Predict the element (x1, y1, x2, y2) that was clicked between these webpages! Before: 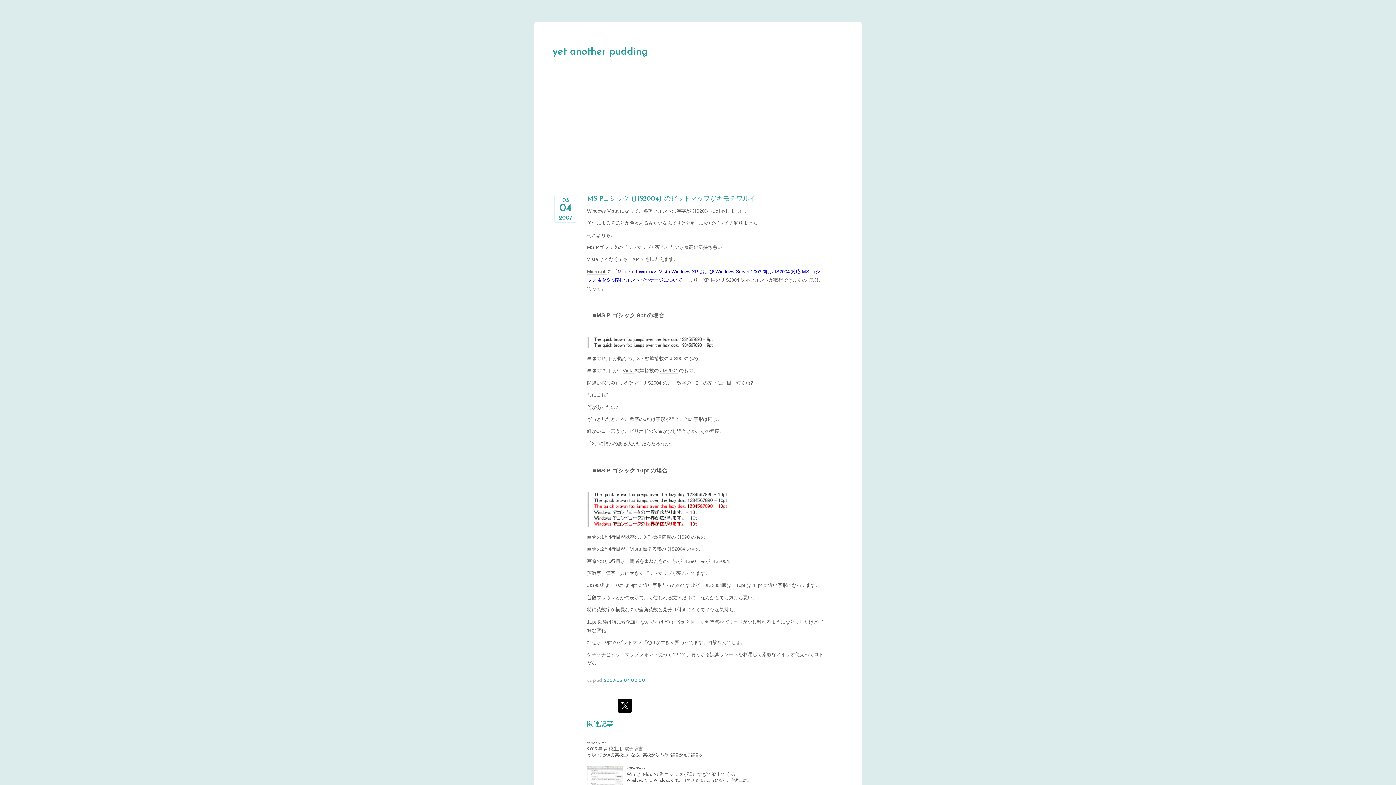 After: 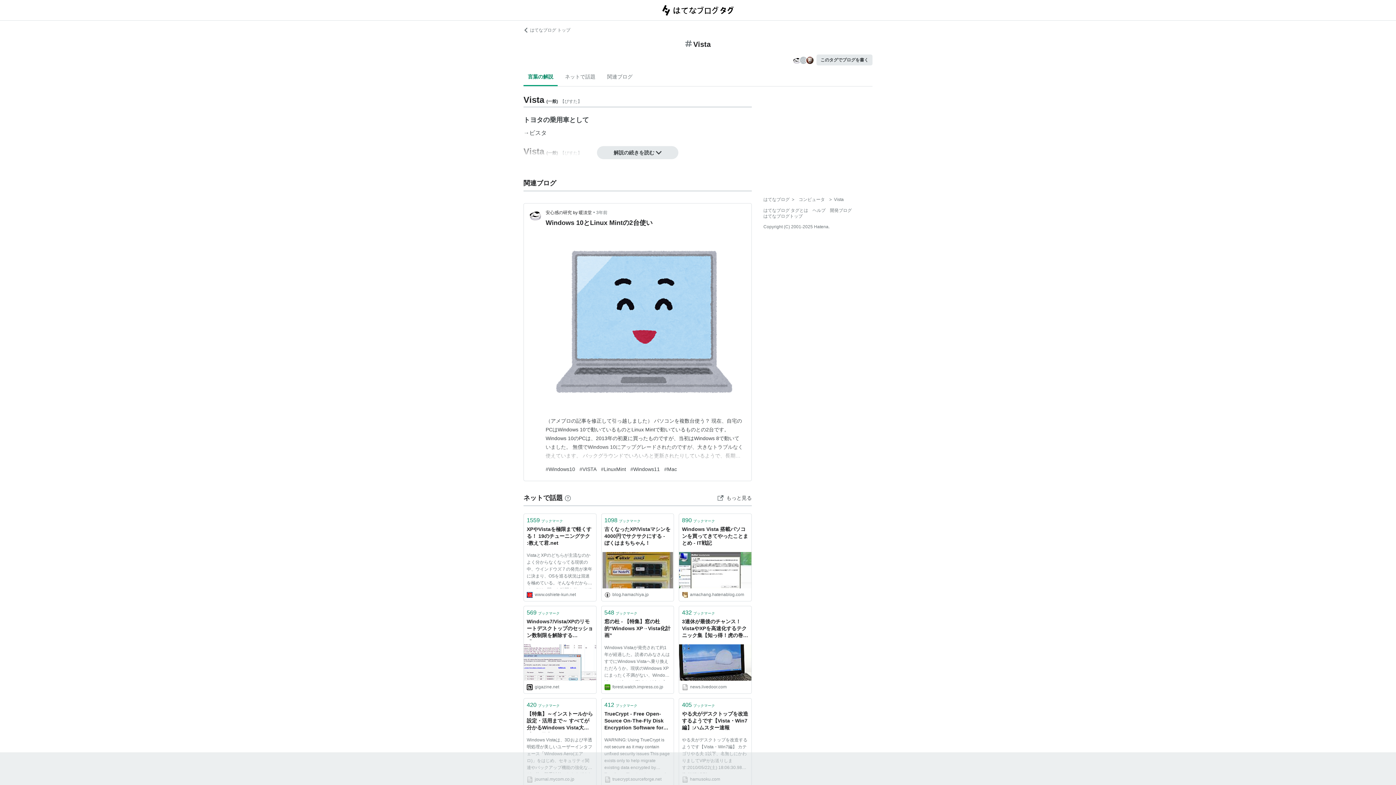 Action: label: Vista bbox: (630, 546, 641, 552)